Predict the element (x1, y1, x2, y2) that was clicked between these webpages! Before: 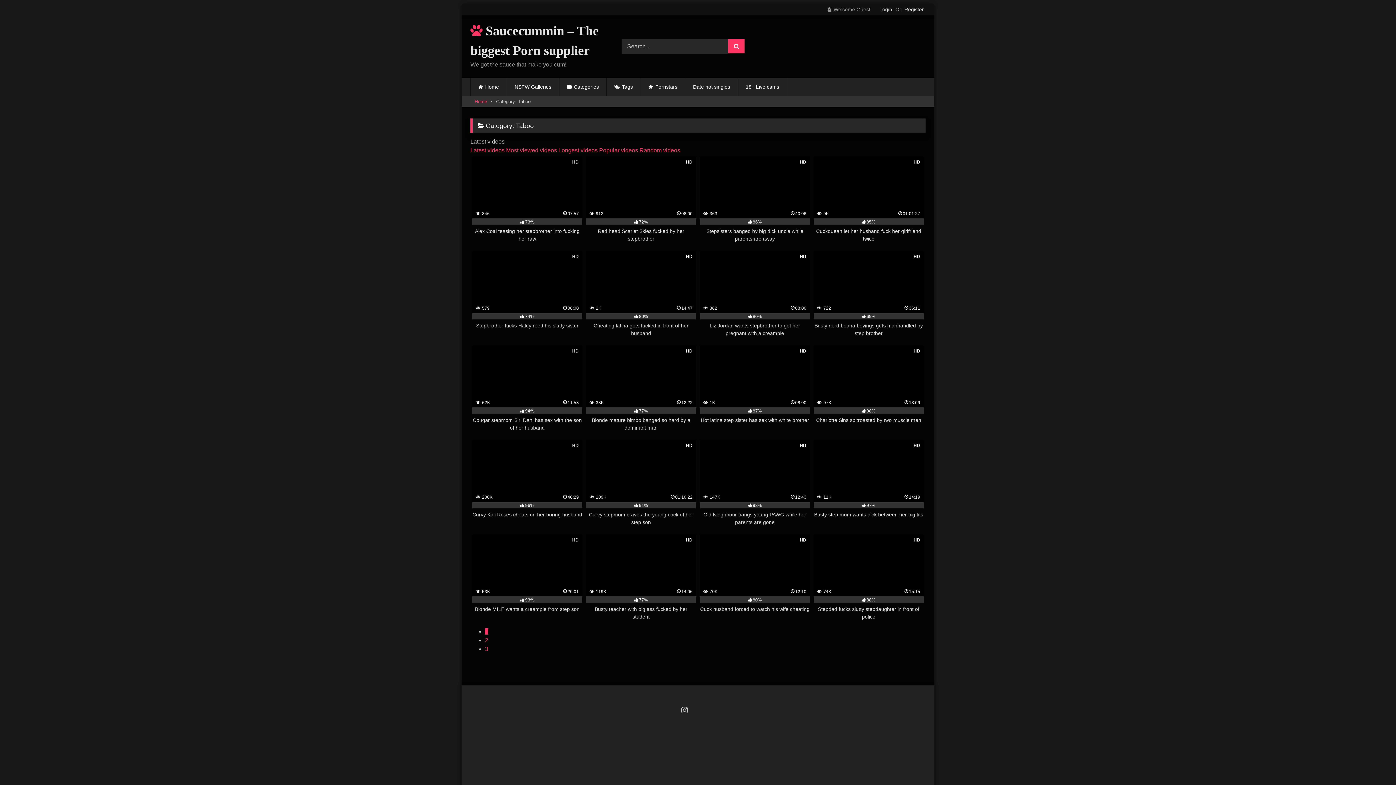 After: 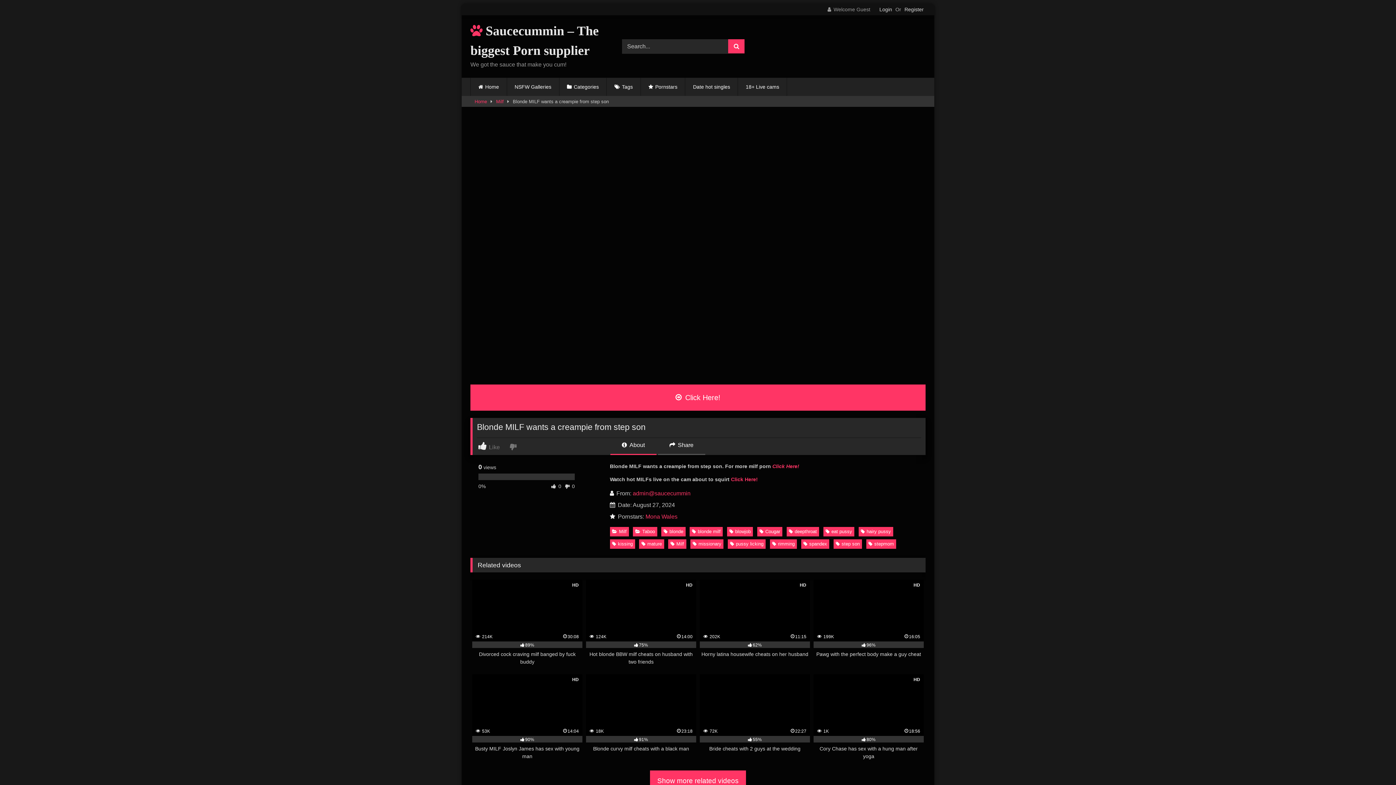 Action: label: HD
 53K
20:01
93%
Blonde MILF wants a creampie from step son bbox: (472, 534, 582, 621)